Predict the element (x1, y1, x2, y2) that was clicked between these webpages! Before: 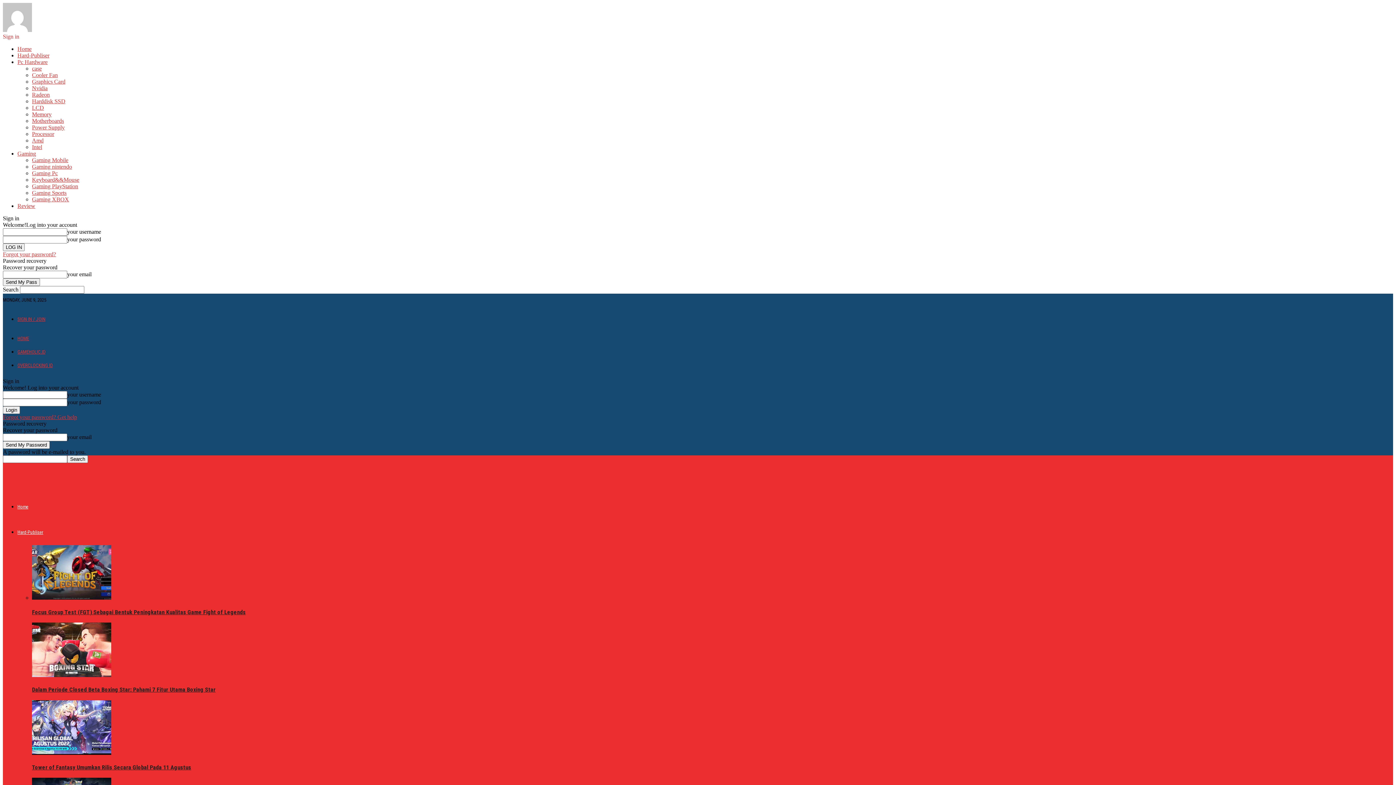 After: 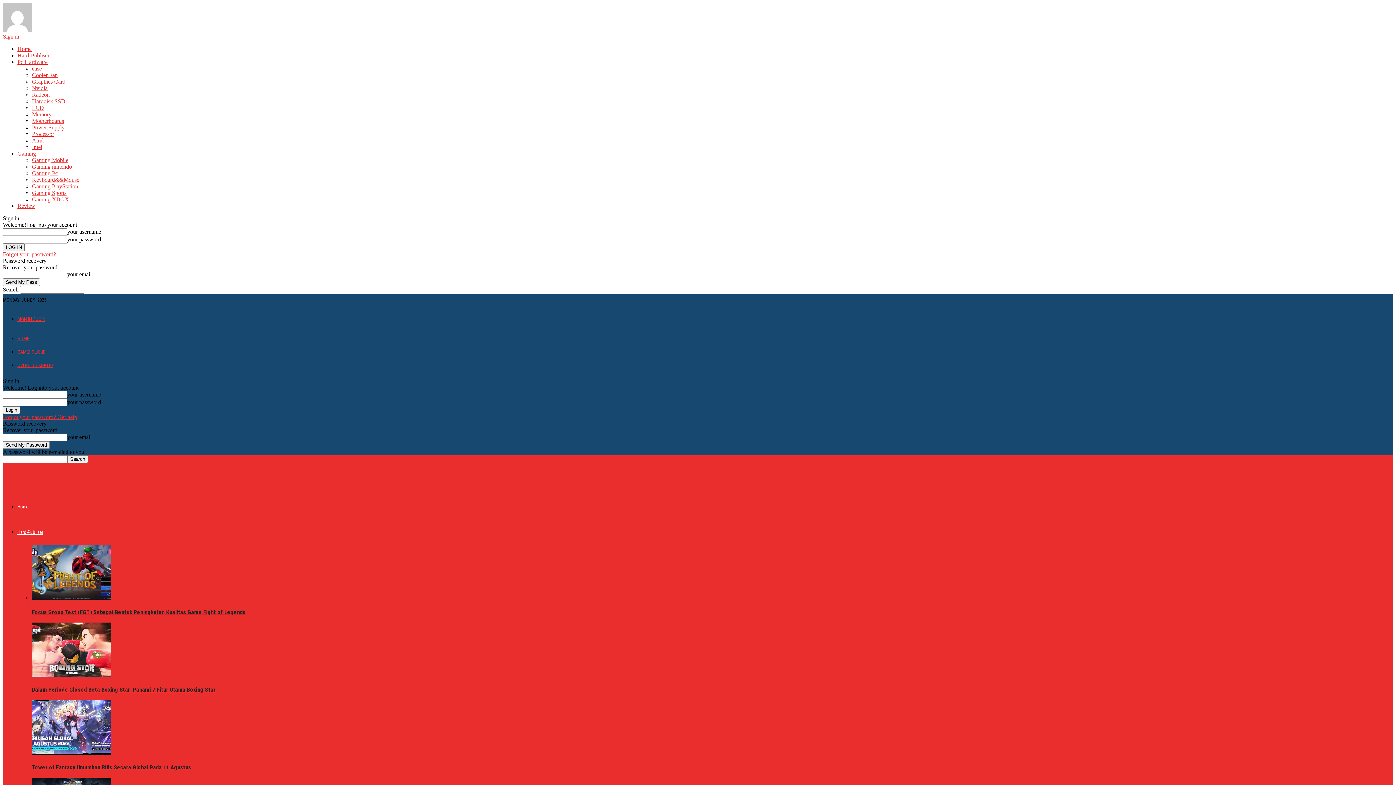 Action: bbox: (17, 52, 49, 58) label: Hard-Publiser